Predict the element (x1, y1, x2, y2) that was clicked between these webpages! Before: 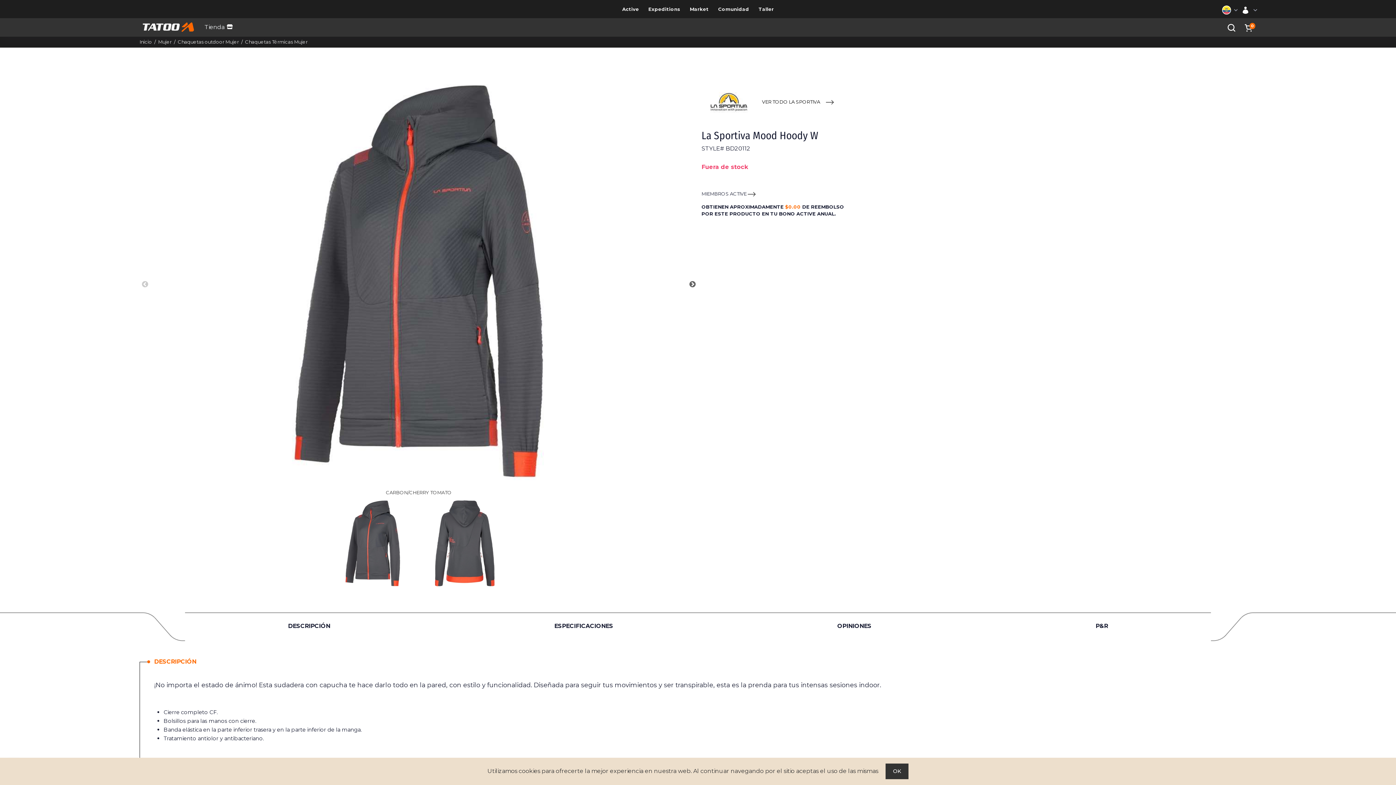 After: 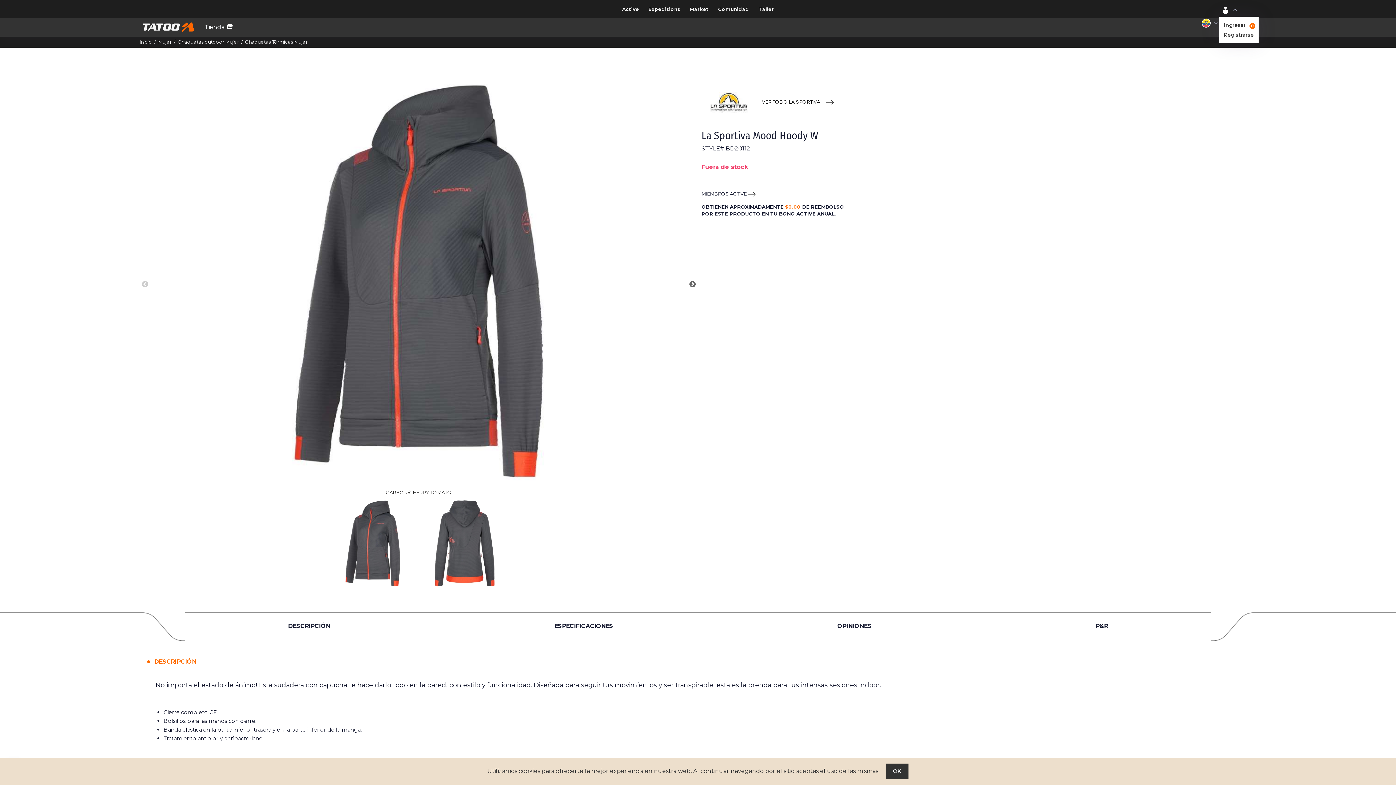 Action: bbox: (1239, 3, 1258, 16)